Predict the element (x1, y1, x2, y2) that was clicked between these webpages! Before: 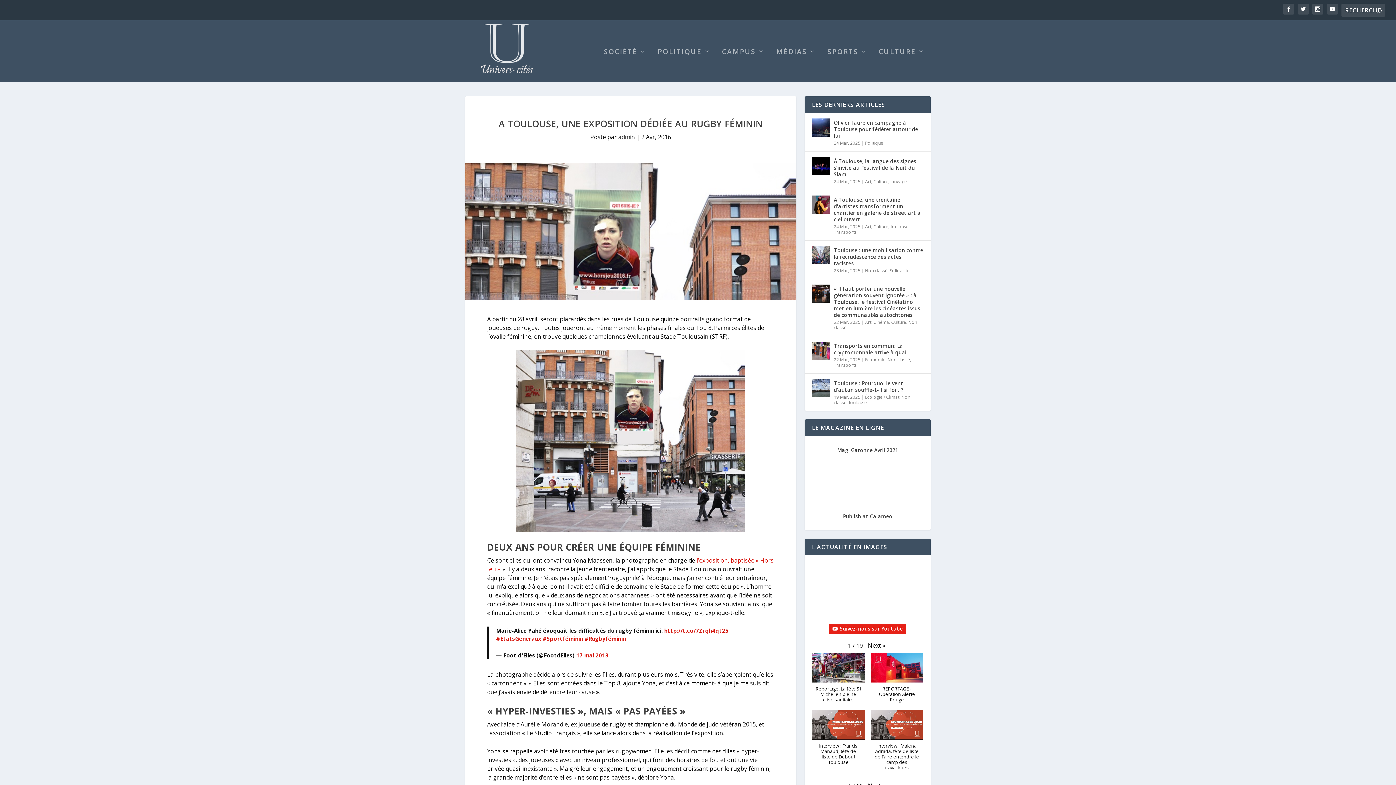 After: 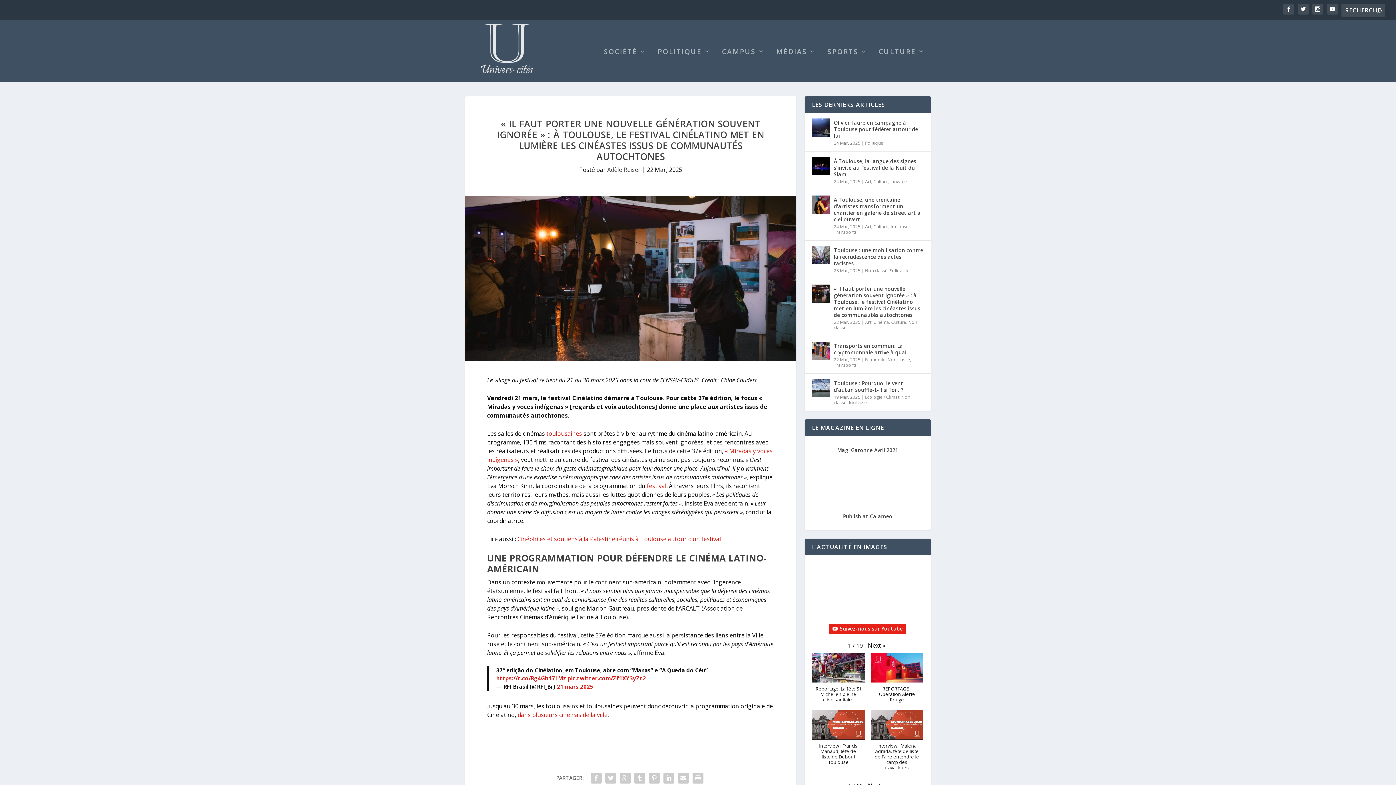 Action: bbox: (834, 284, 923, 319) label: « Il faut porter une nouvelle génération souvent ignorée » : à Toulouse, le festival Cinélatino met en lumière les cinéastes issus de communautés autochtones